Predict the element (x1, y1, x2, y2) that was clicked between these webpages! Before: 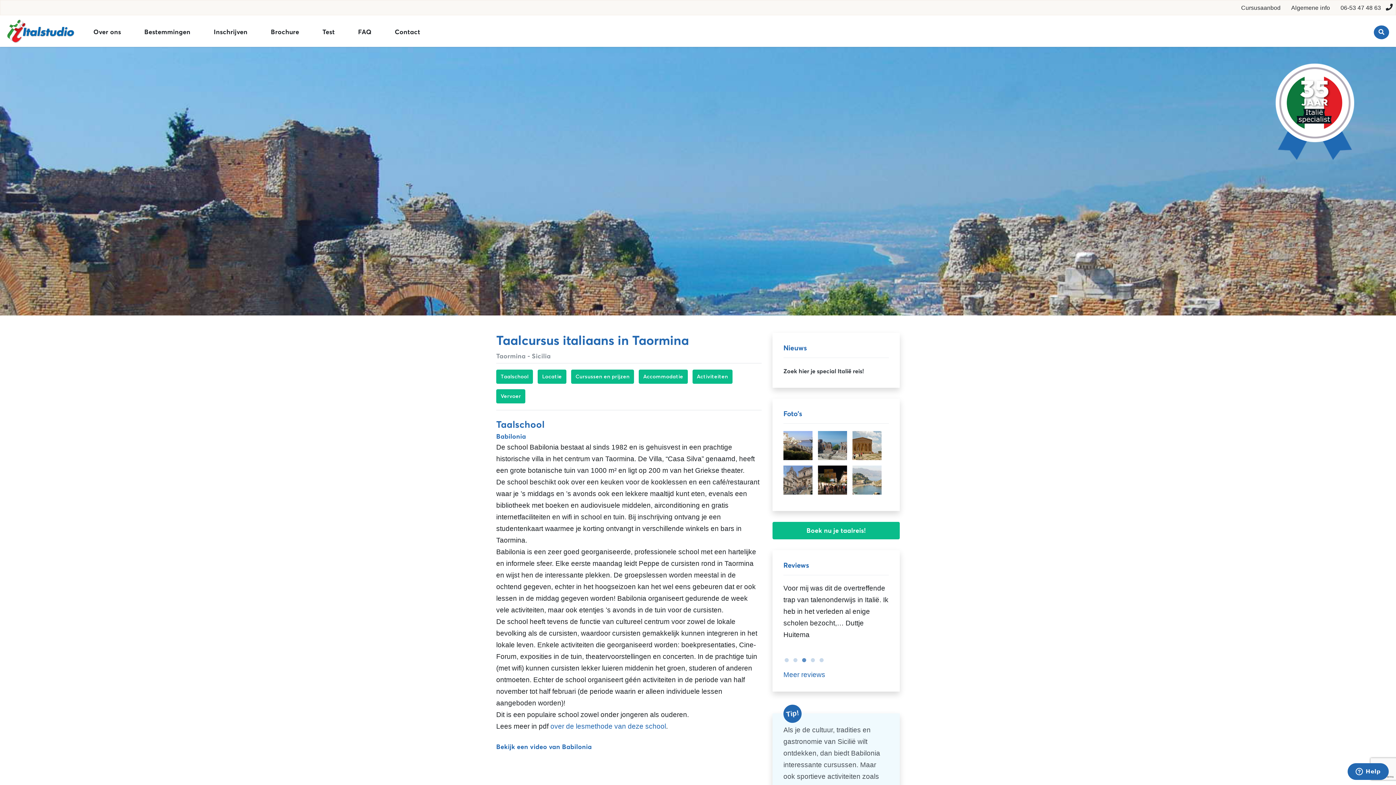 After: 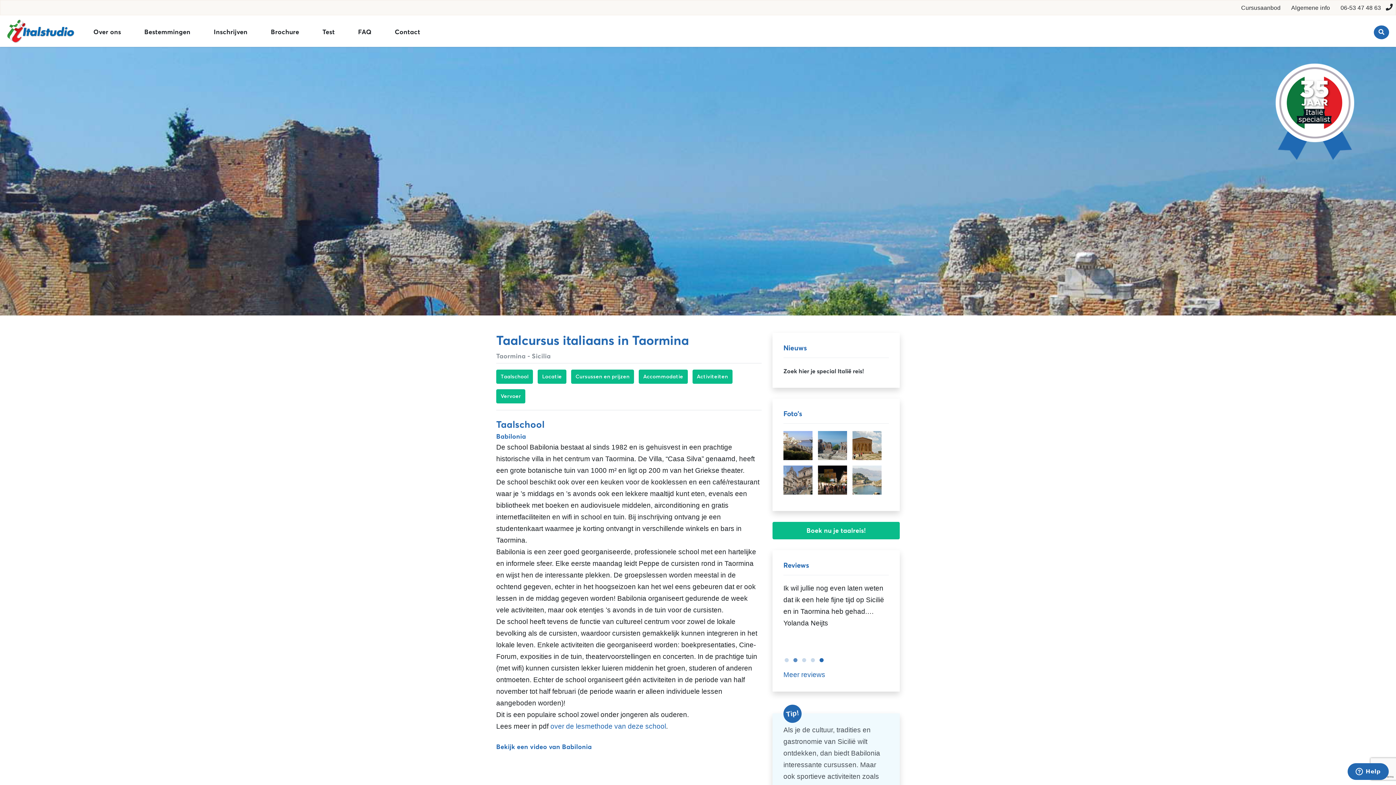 Action: label: 5 bbox: (816, 657, 823, 664)